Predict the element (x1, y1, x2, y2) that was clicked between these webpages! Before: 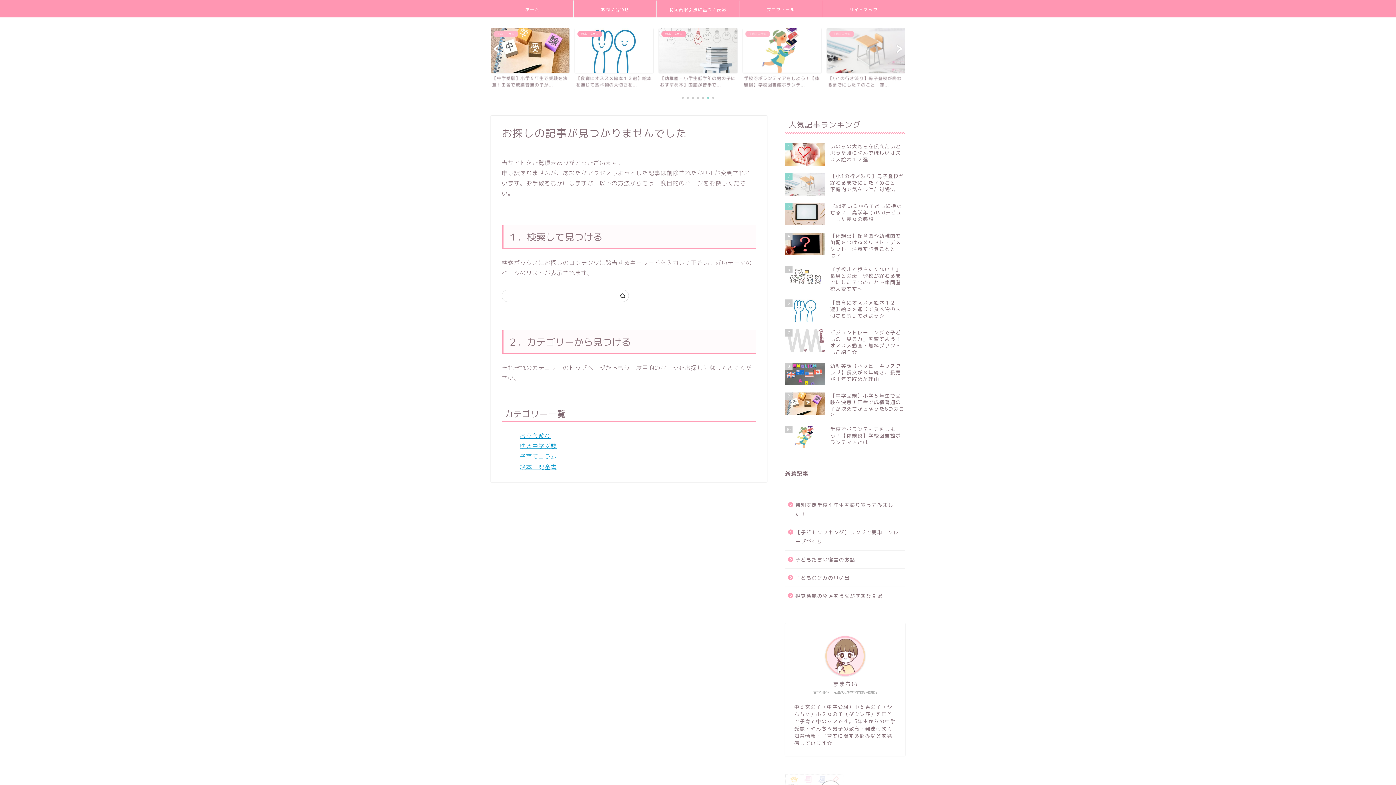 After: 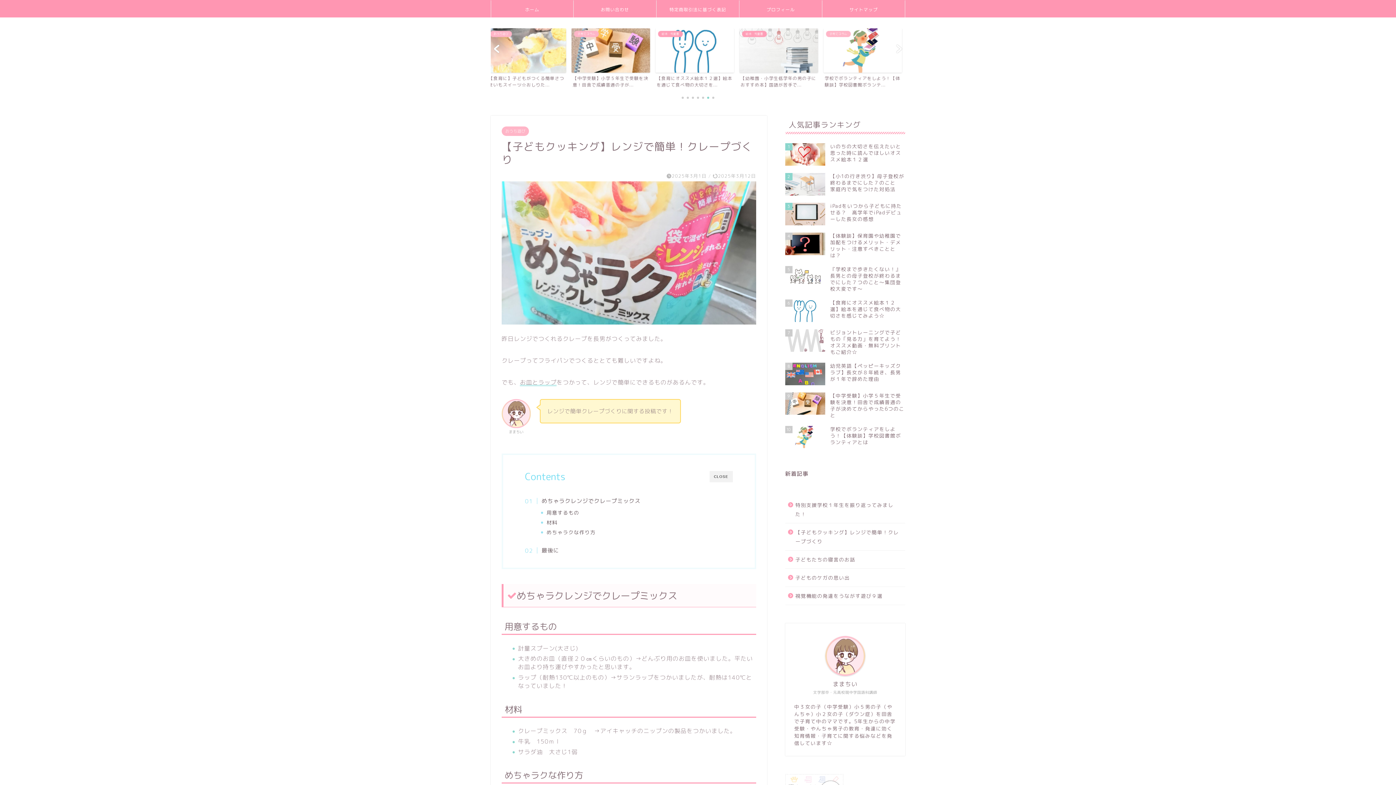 Action: bbox: (785, 523, 904, 550) label: 【子どもクッキング】レンジで簡単！クレープづくり